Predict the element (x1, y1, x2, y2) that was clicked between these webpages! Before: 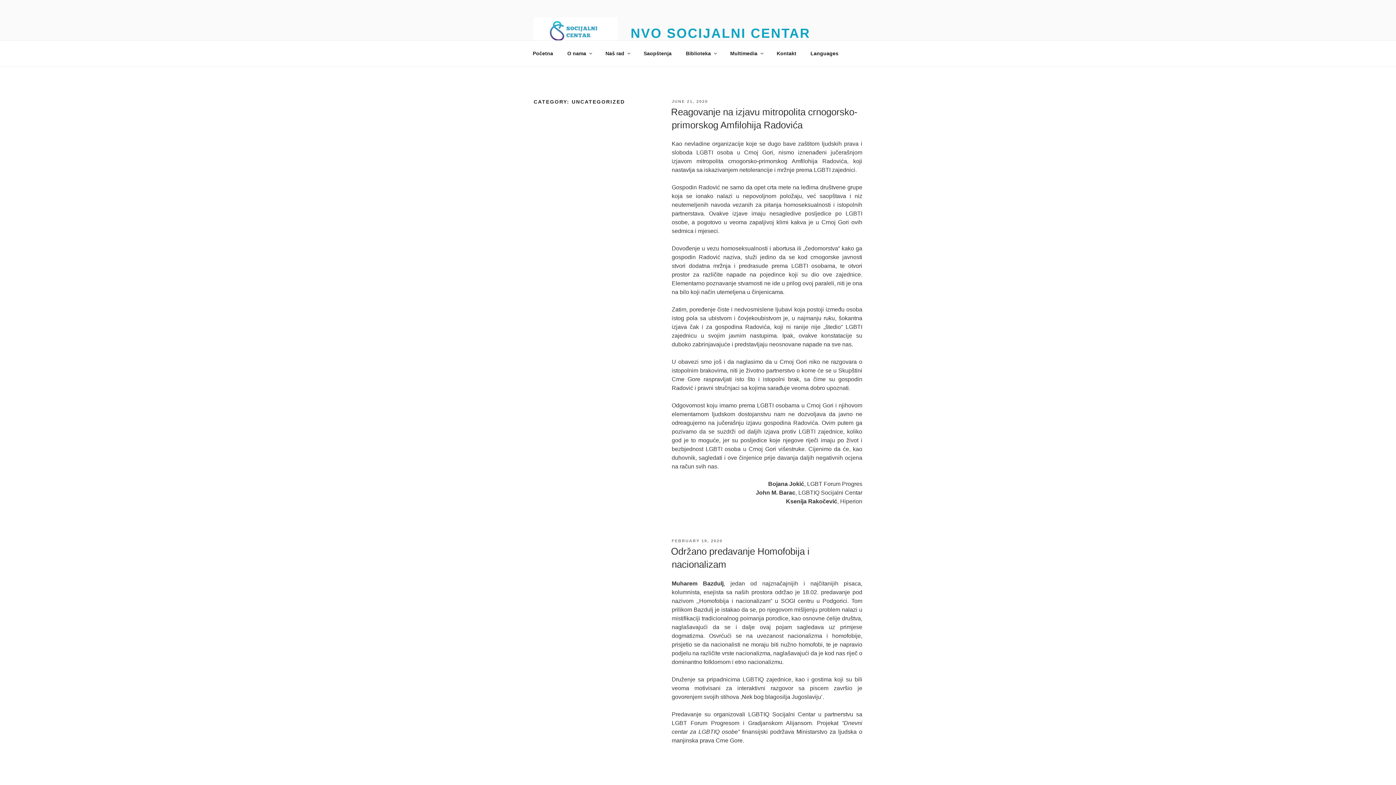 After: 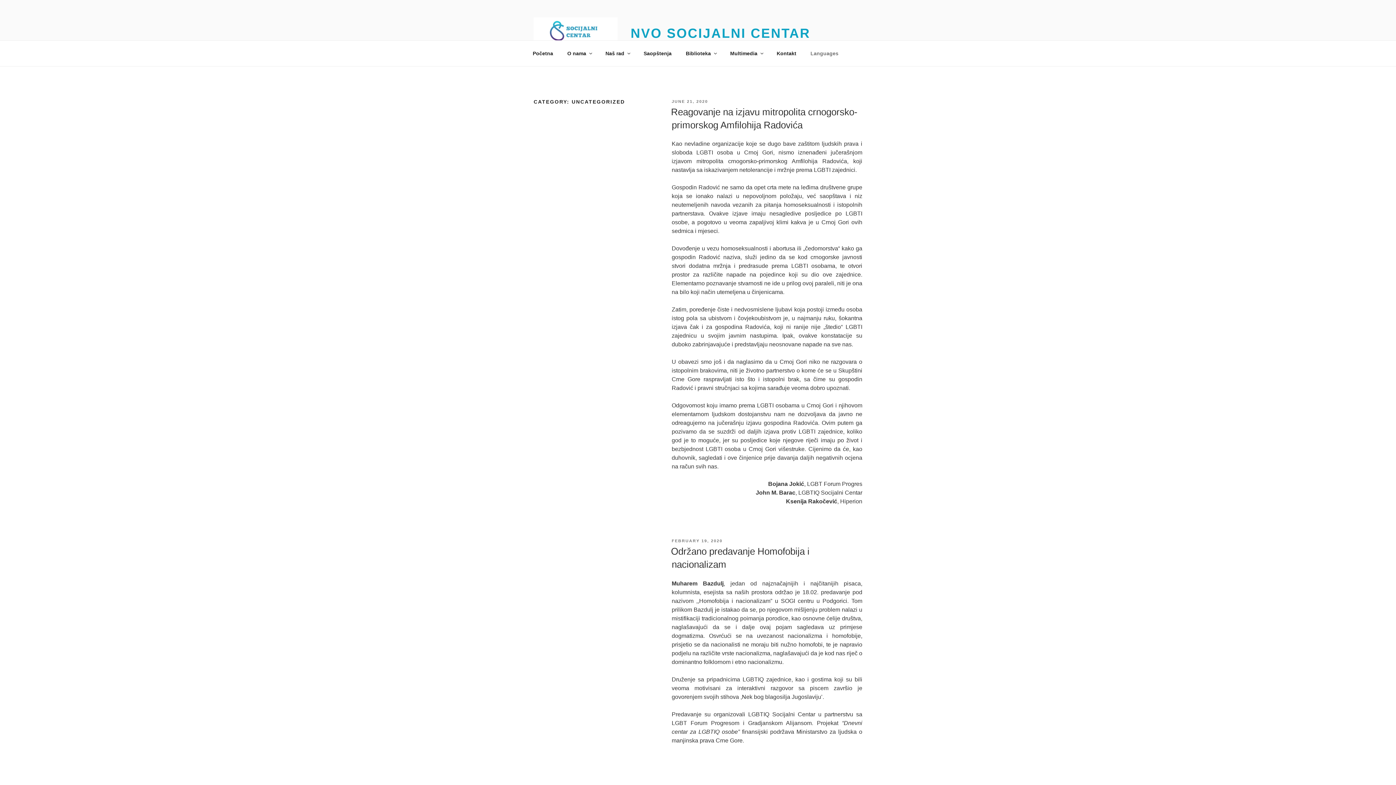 Action: bbox: (804, 44, 845, 62) label: Languages